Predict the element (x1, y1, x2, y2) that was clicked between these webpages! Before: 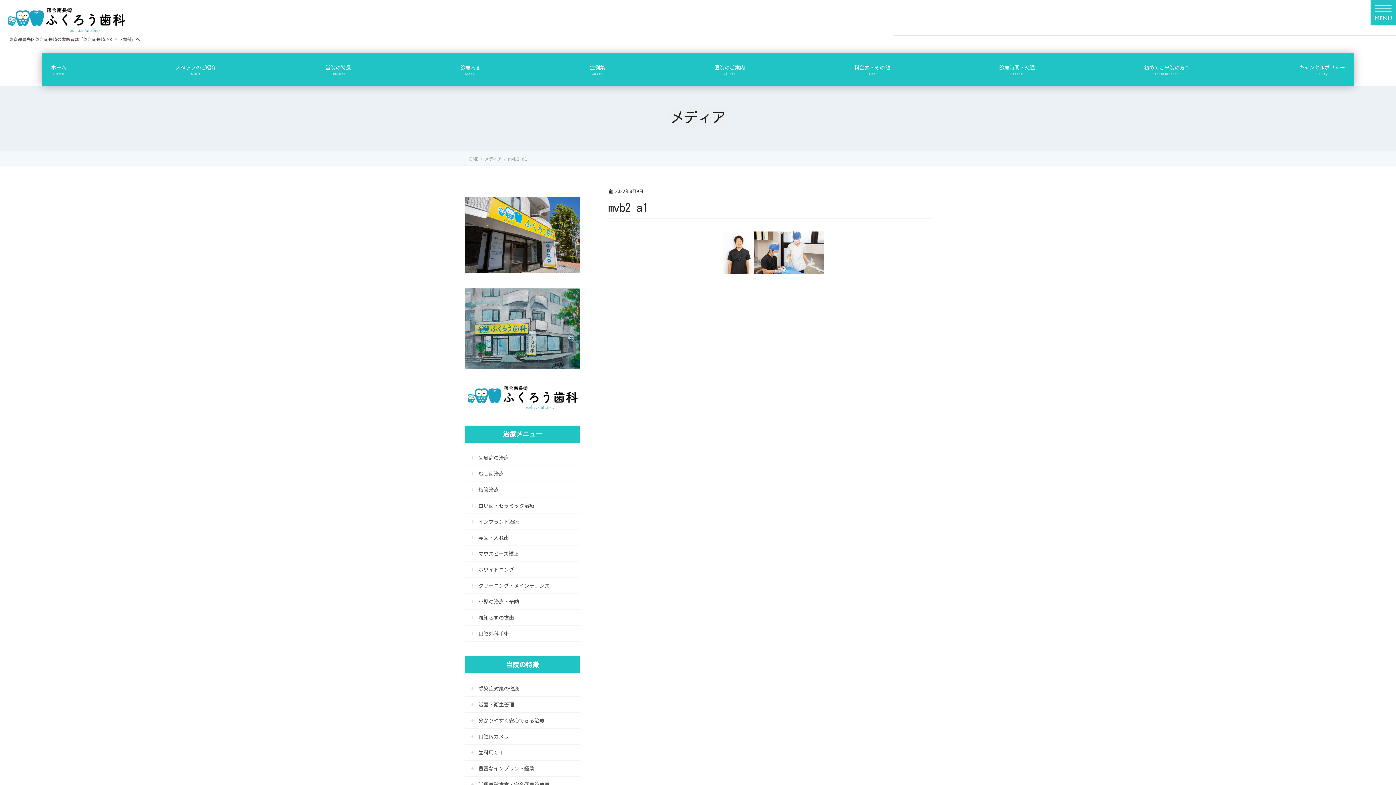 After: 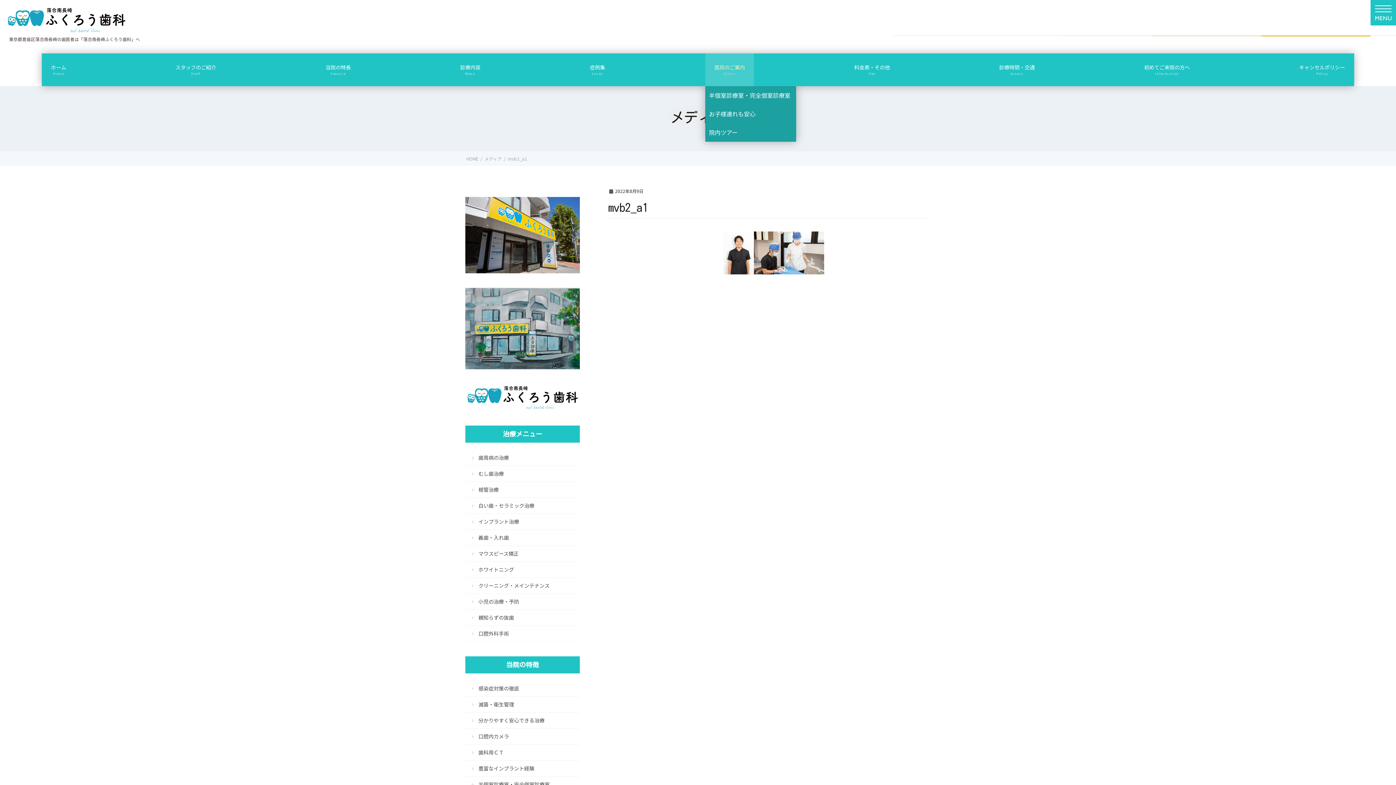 Action: label: 医院のご案内
Clinic bbox: (705, 53, 754, 86)